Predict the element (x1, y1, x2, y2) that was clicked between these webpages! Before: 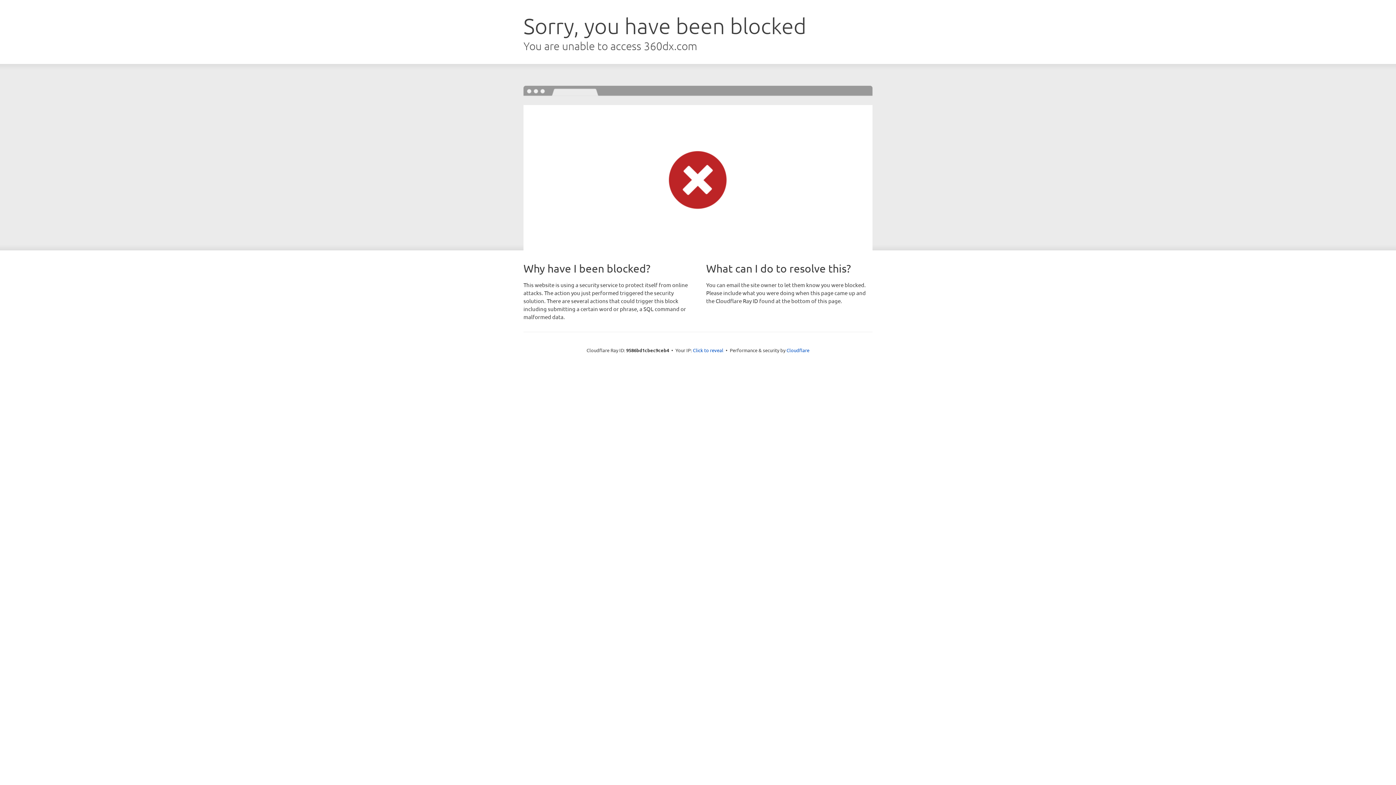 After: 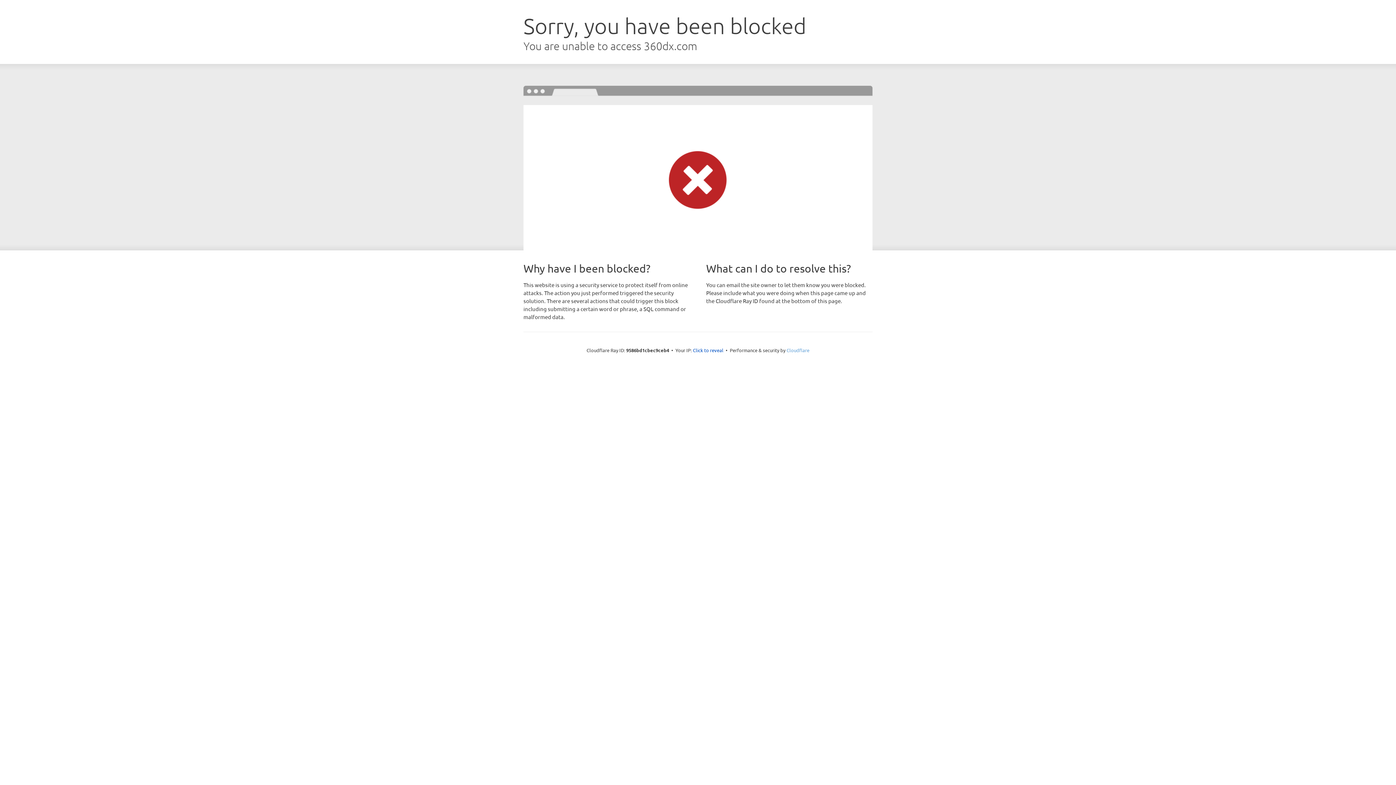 Action: bbox: (786, 347, 809, 353) label: Cloudflare